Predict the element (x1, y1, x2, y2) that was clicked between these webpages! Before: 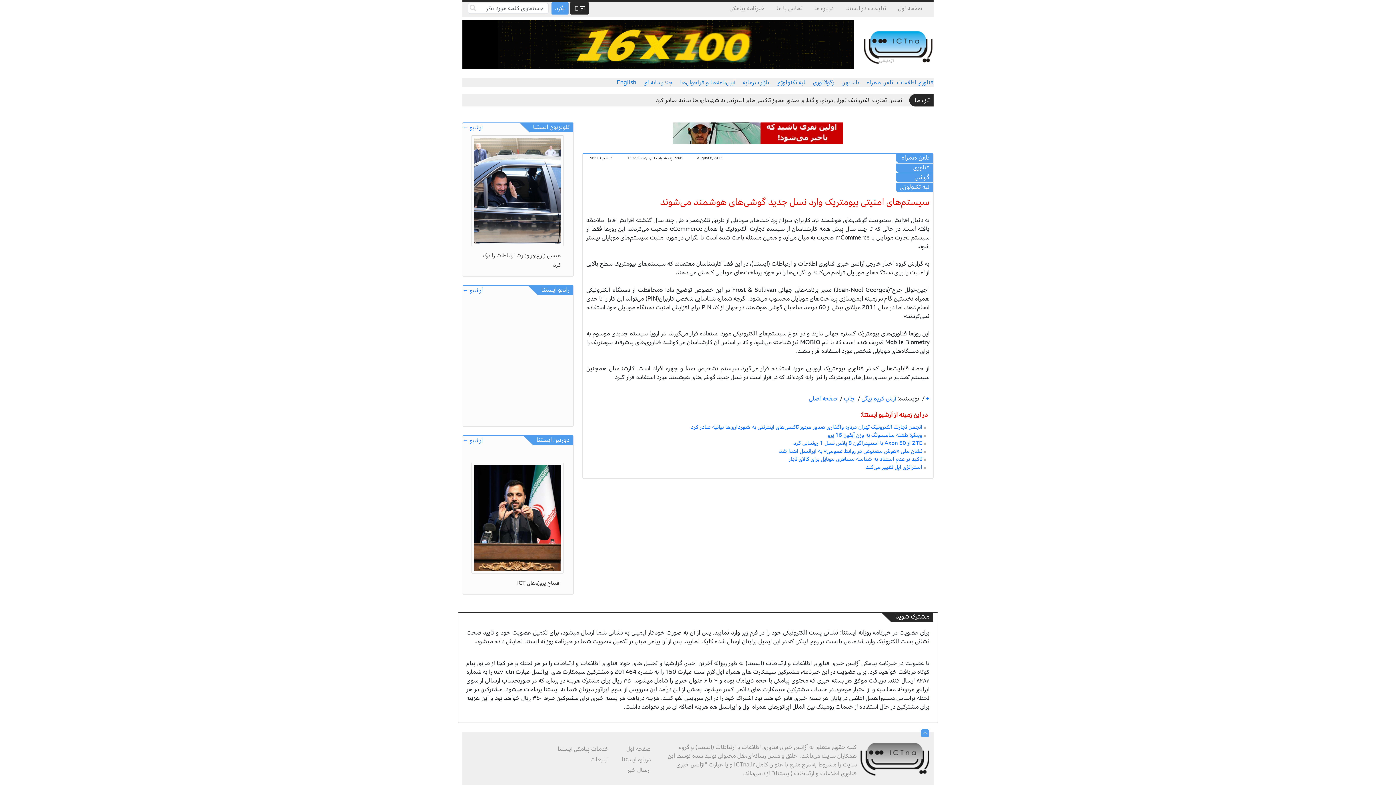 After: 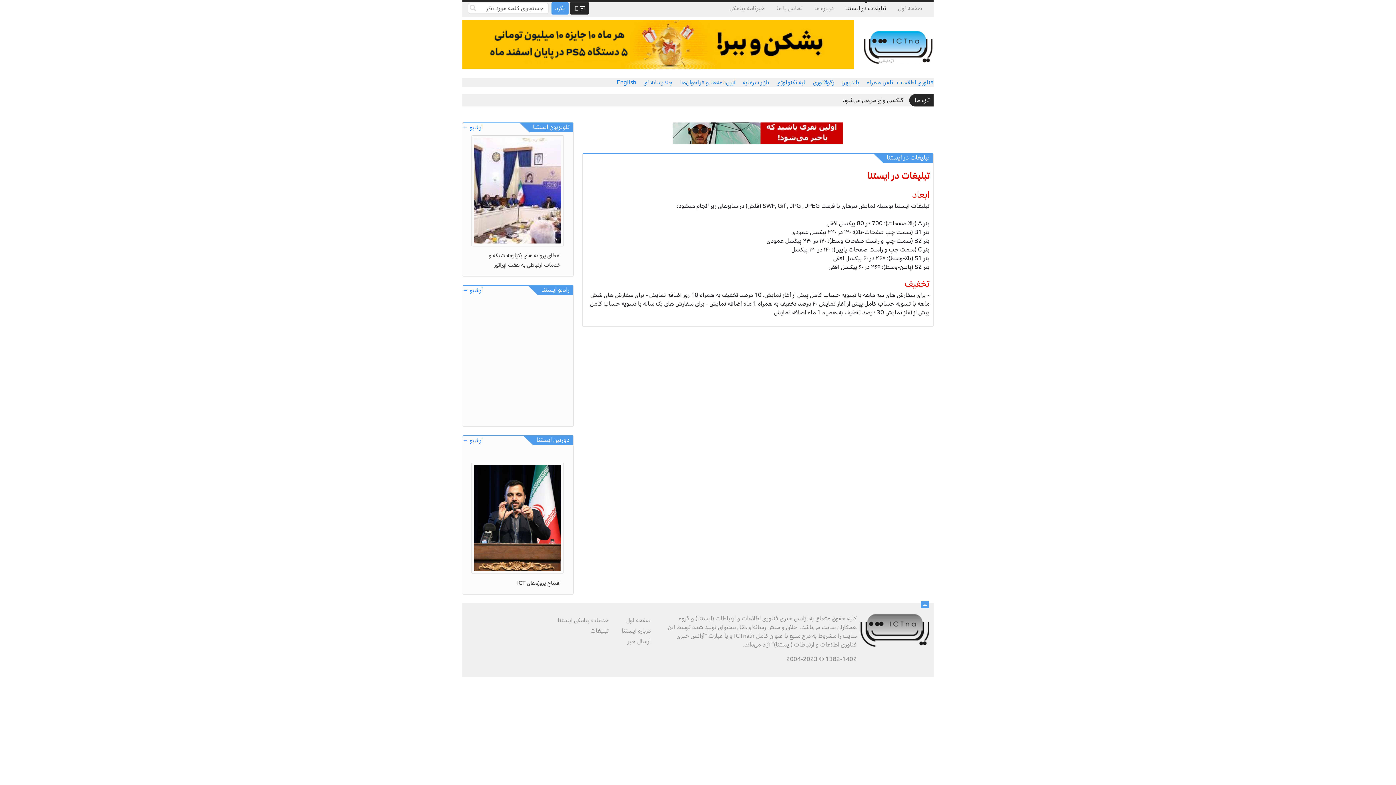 Action: label: تبلیغات bbox: (586, 753, 612, 766)